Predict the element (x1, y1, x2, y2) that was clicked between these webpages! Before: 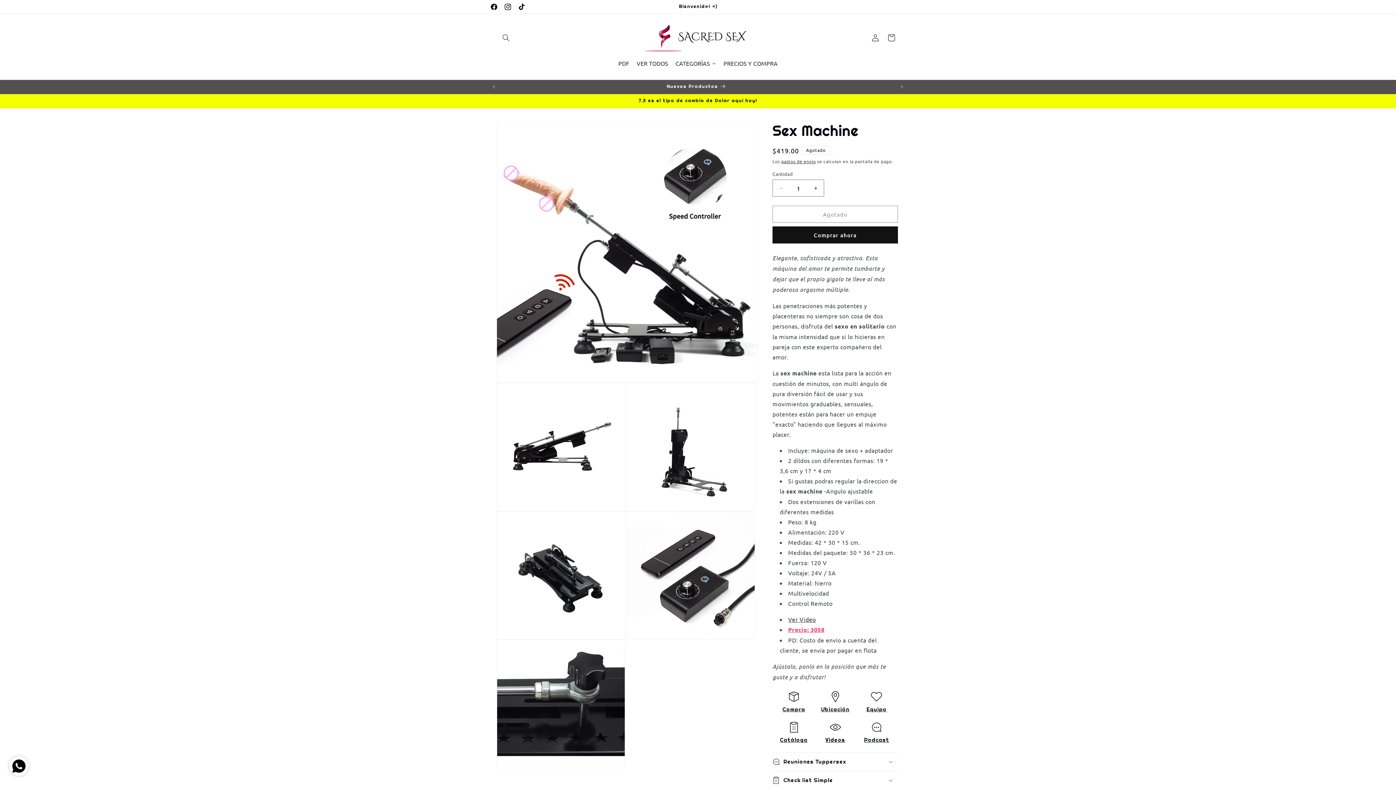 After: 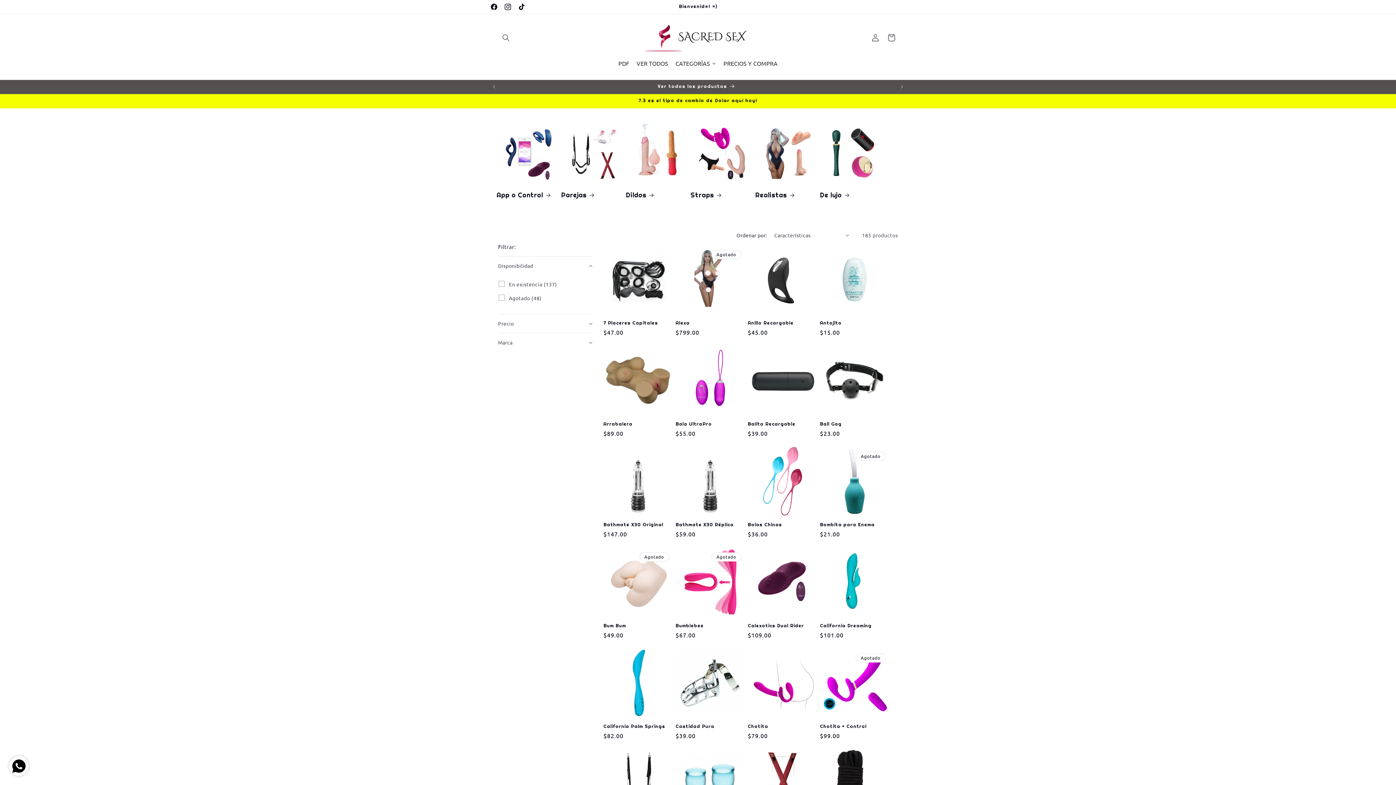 Action: label: VER TODOS bbox: (633, 54, 672, 72)